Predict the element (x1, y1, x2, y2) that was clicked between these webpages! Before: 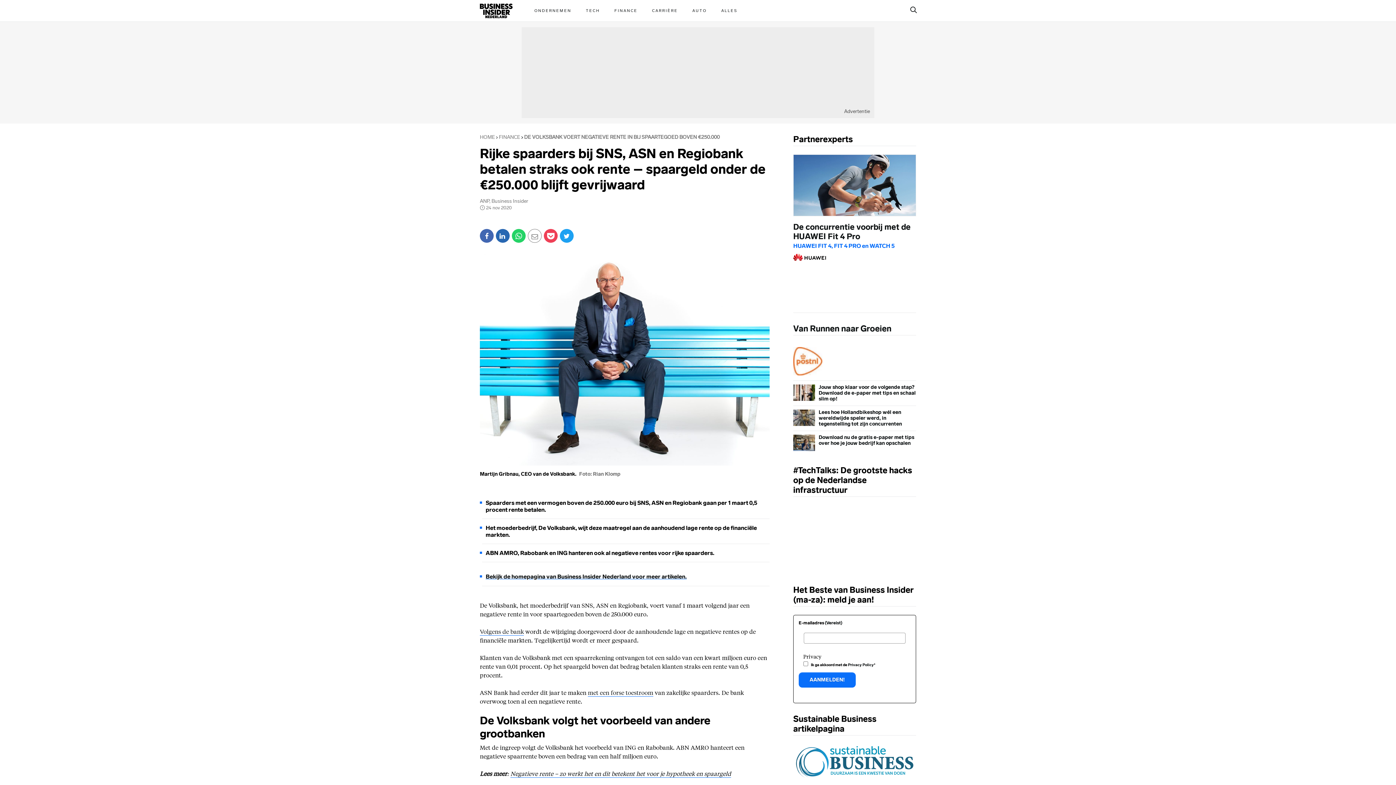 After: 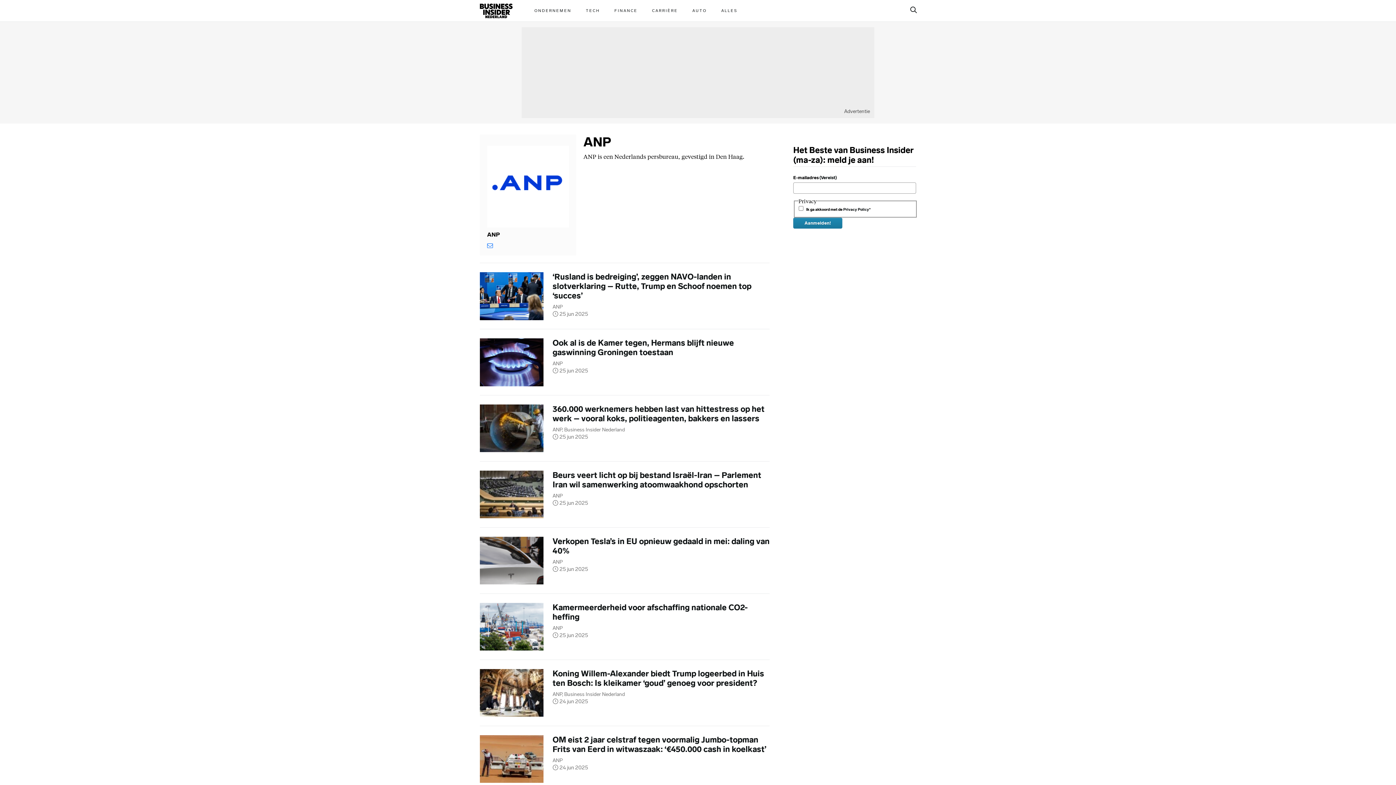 Action: label: ANP, bbox: (480, 198, 490, 204)